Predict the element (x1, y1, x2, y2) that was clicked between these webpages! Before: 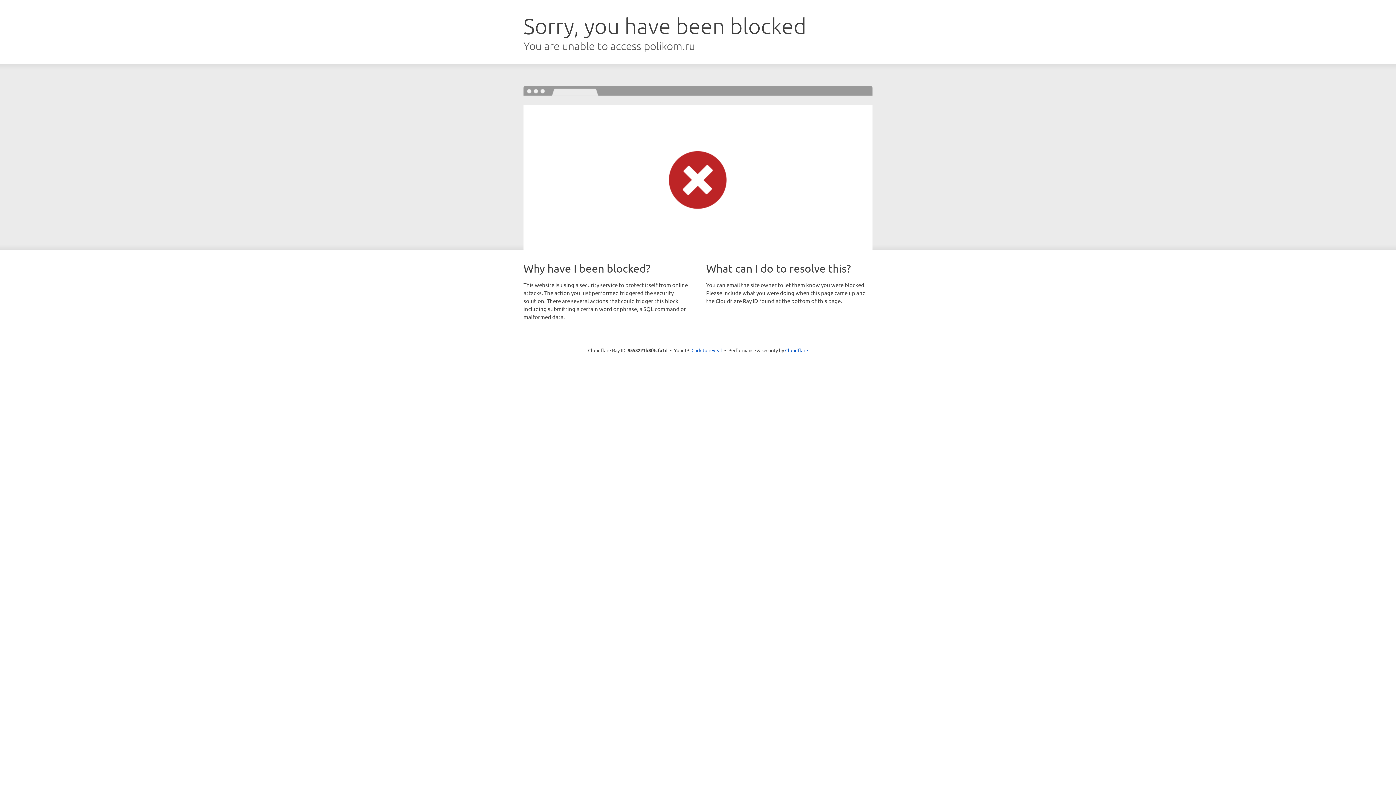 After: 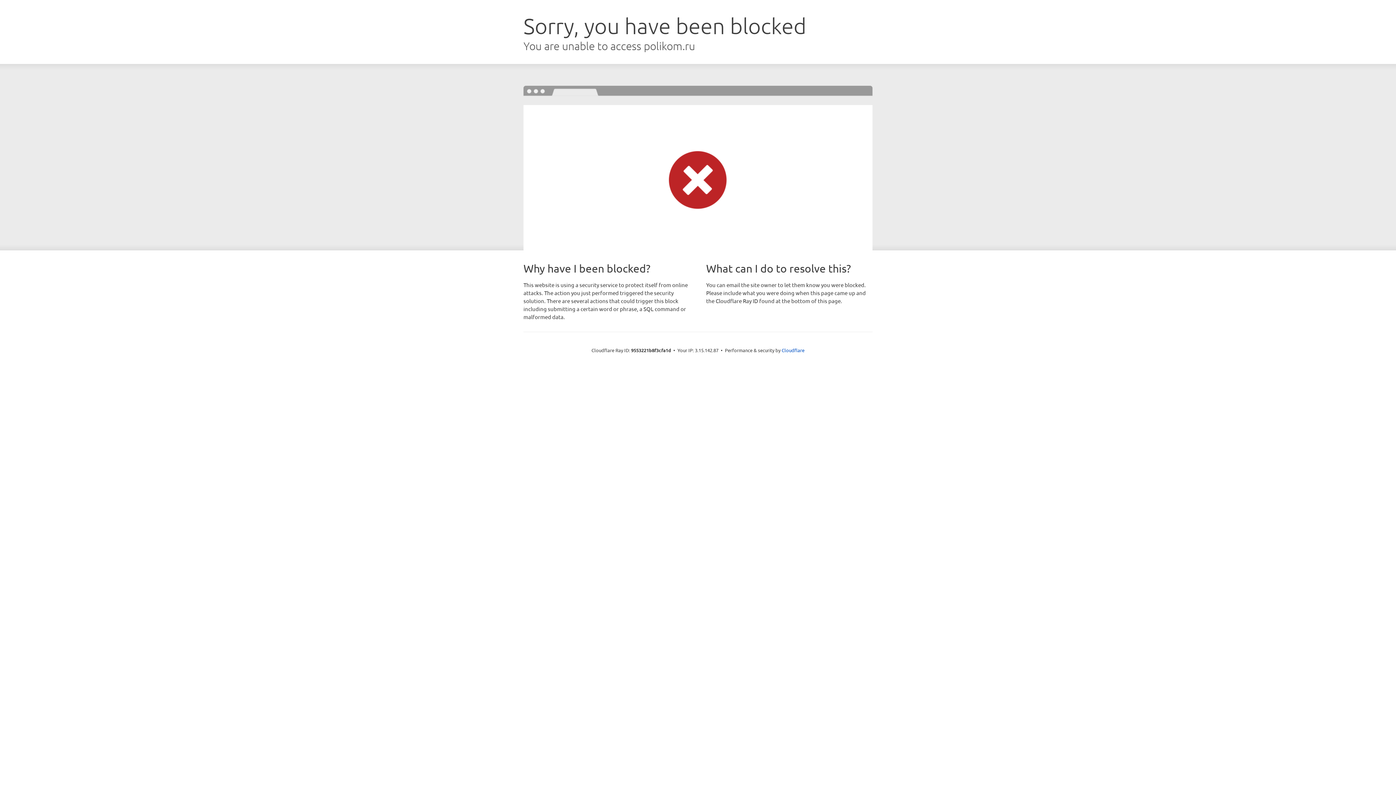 Action: bbox: (691, 346, 722, 353) label: Click to reveal